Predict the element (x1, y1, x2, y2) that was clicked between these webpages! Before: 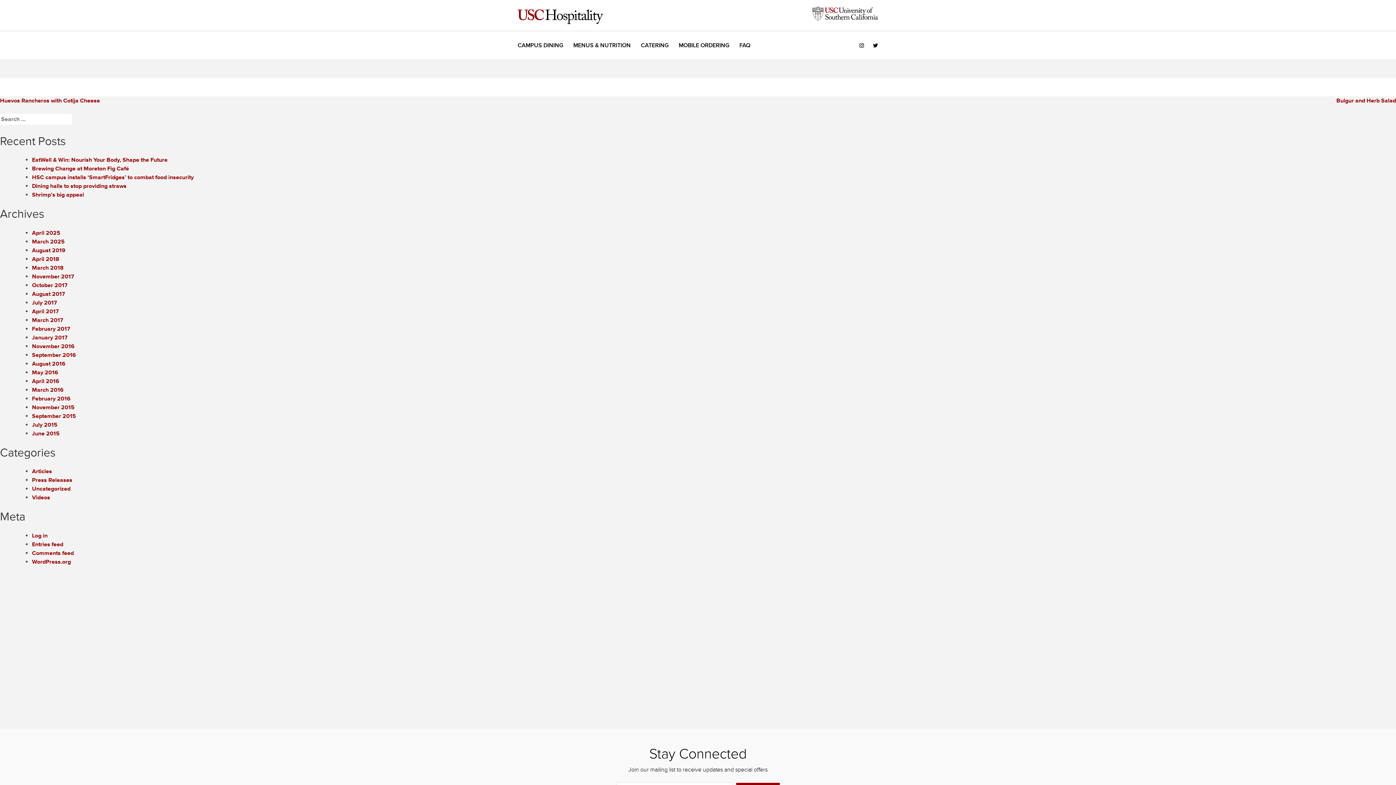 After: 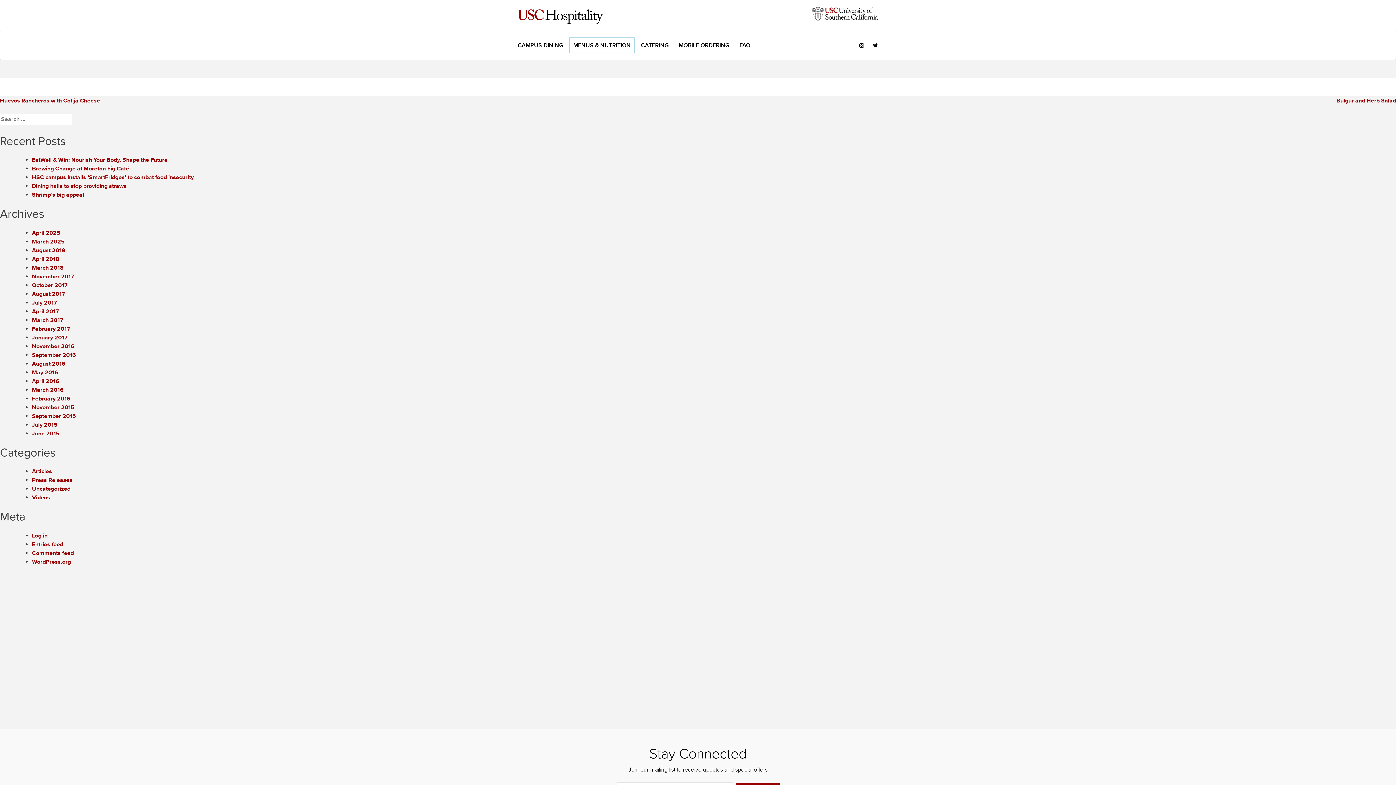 Action: label: MENUS & NUTRITION bbox: (573, 41, 630, 49)